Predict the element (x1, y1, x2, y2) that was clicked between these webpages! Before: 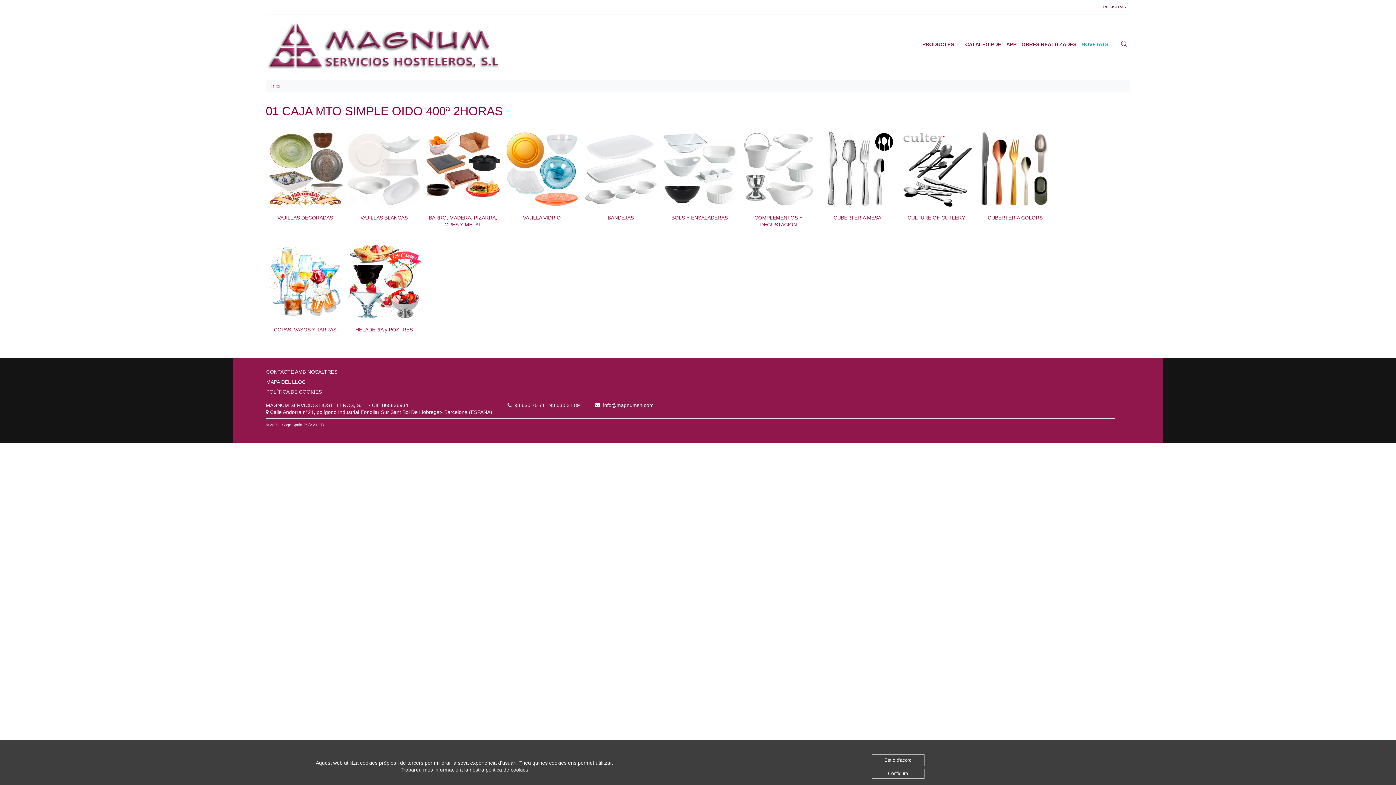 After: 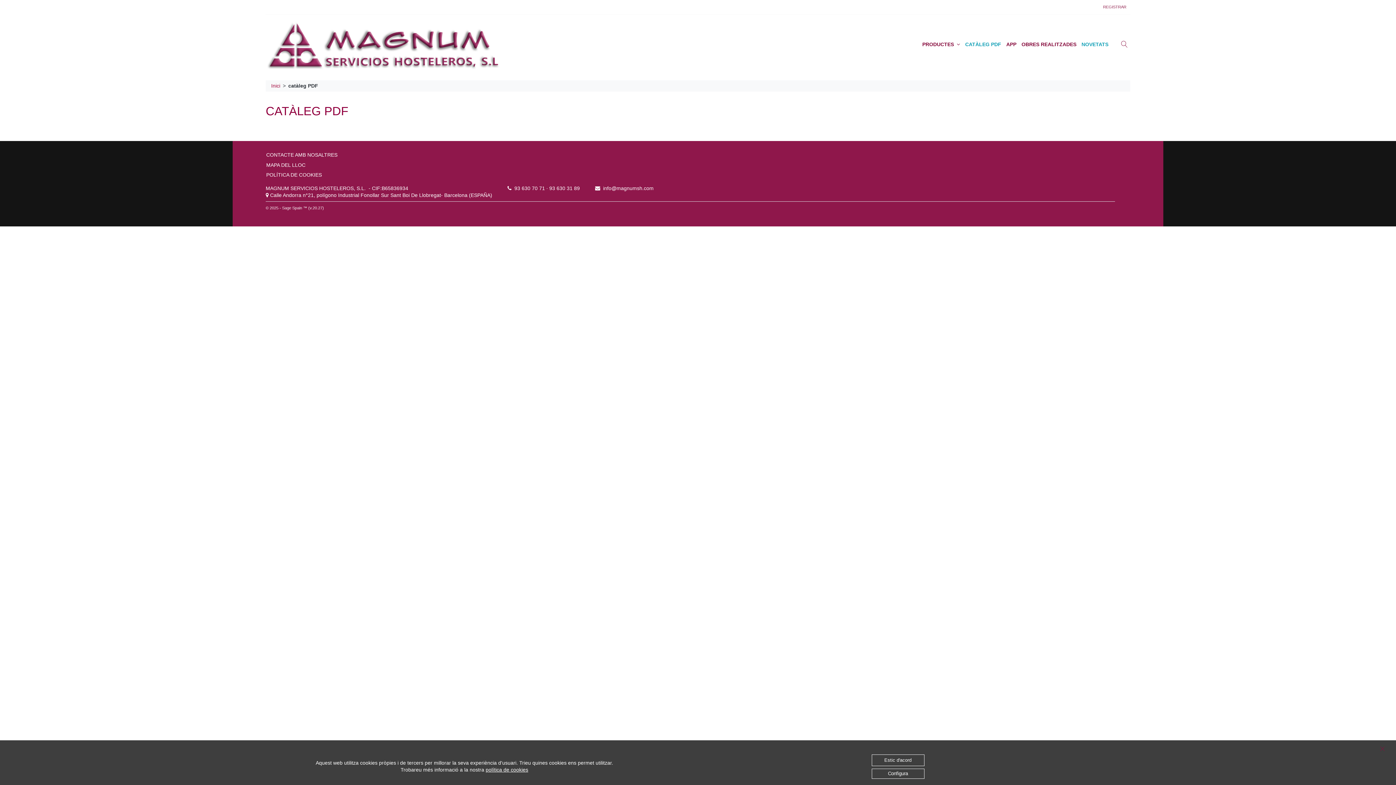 Action: bbox: (965, 17, 1006, 29) label: CATÀLEG PDF